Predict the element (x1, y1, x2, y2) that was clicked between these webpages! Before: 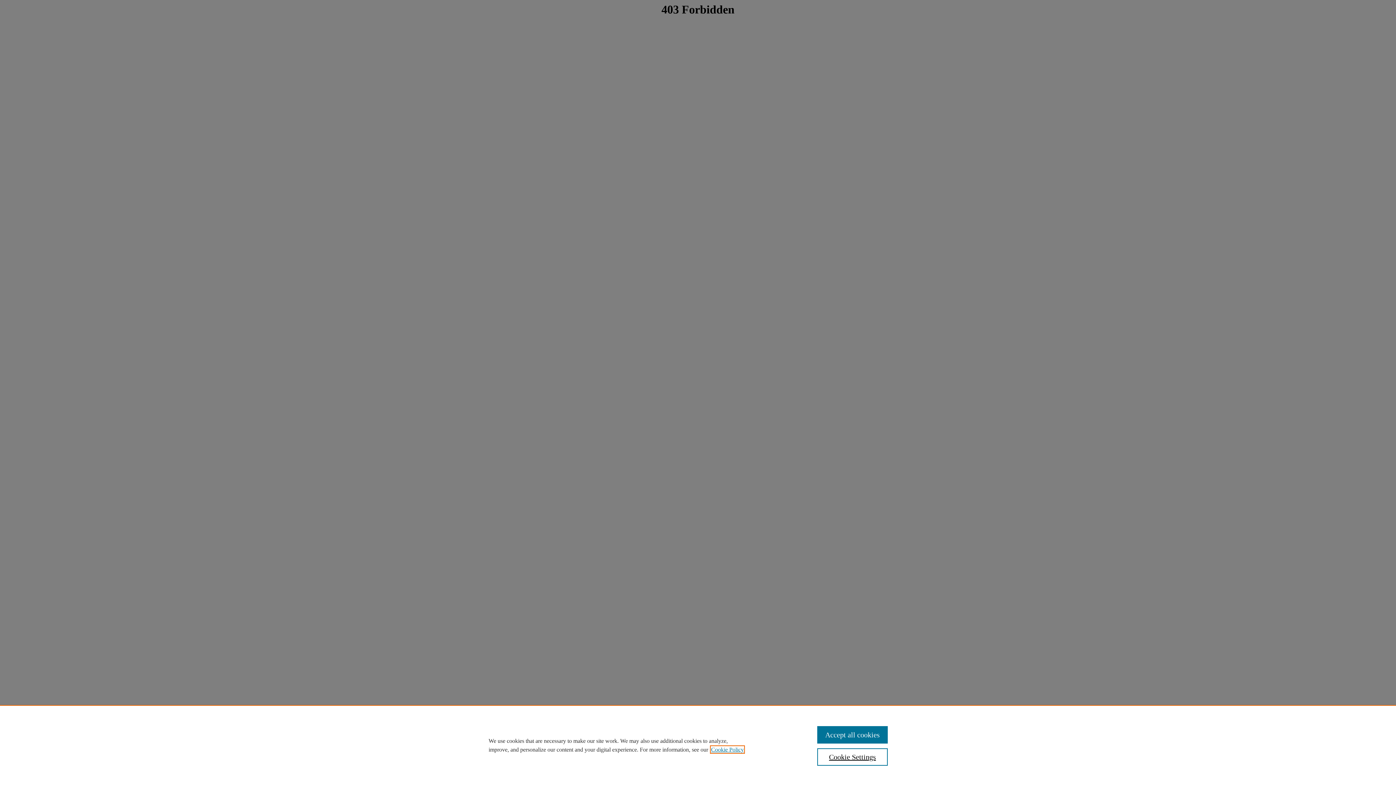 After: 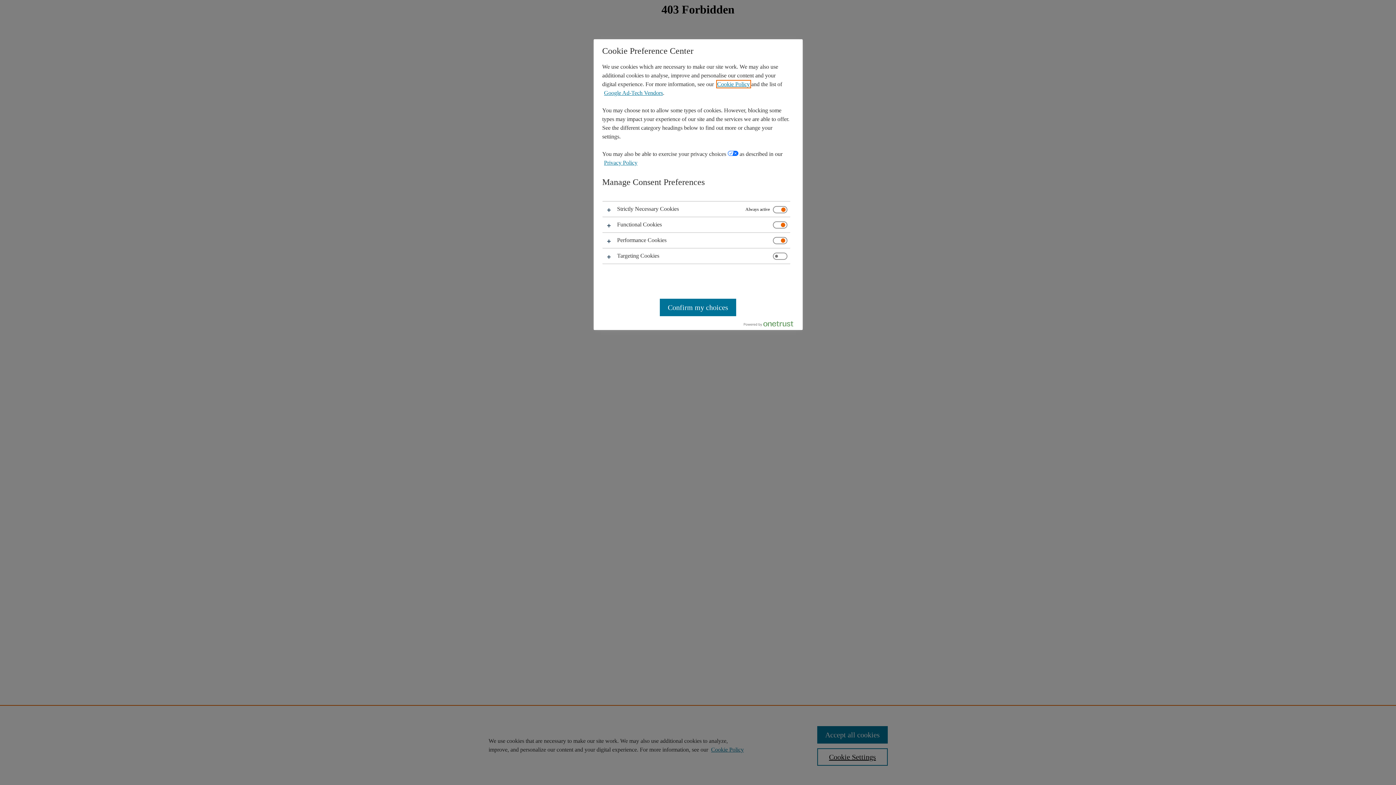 Action: label: Cookie Settings bbox: (817, 748, 887, 766)